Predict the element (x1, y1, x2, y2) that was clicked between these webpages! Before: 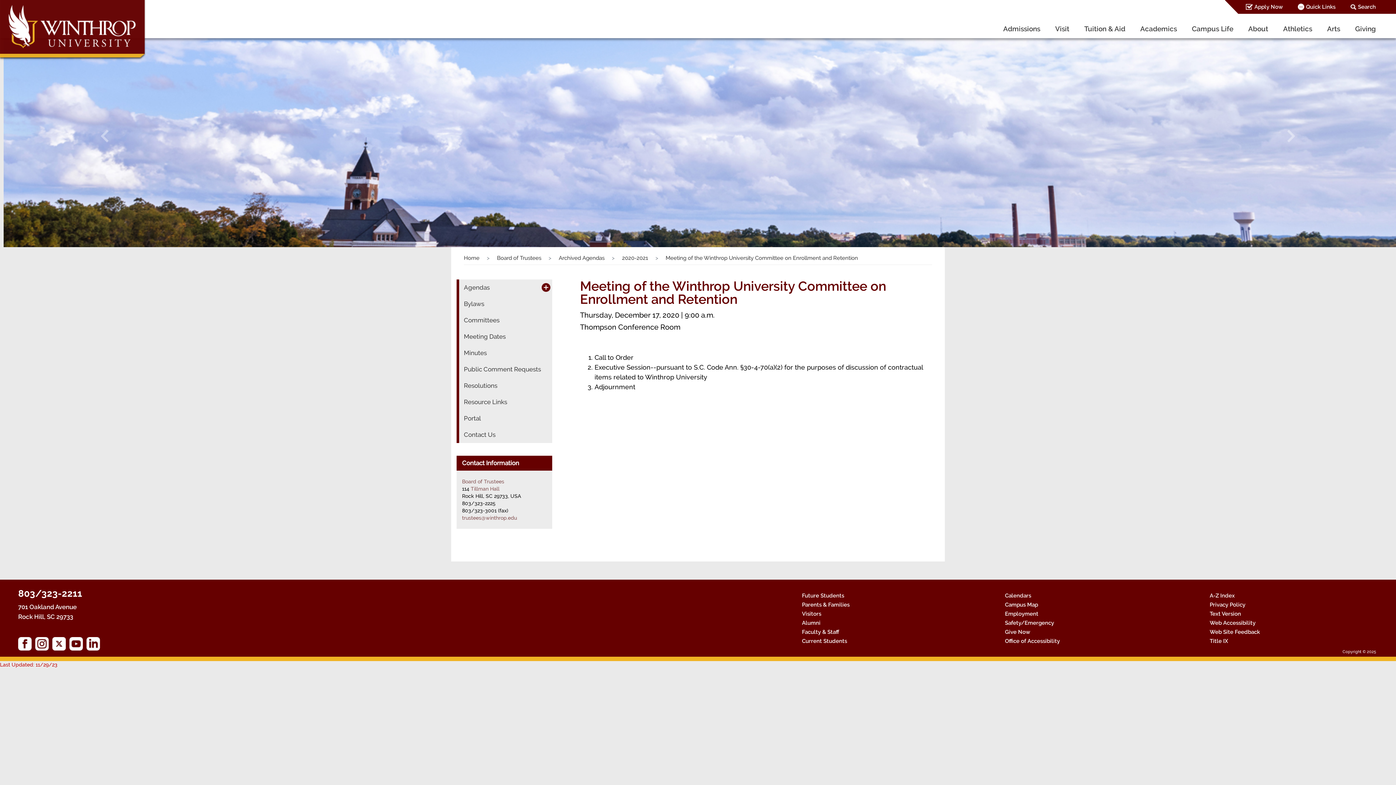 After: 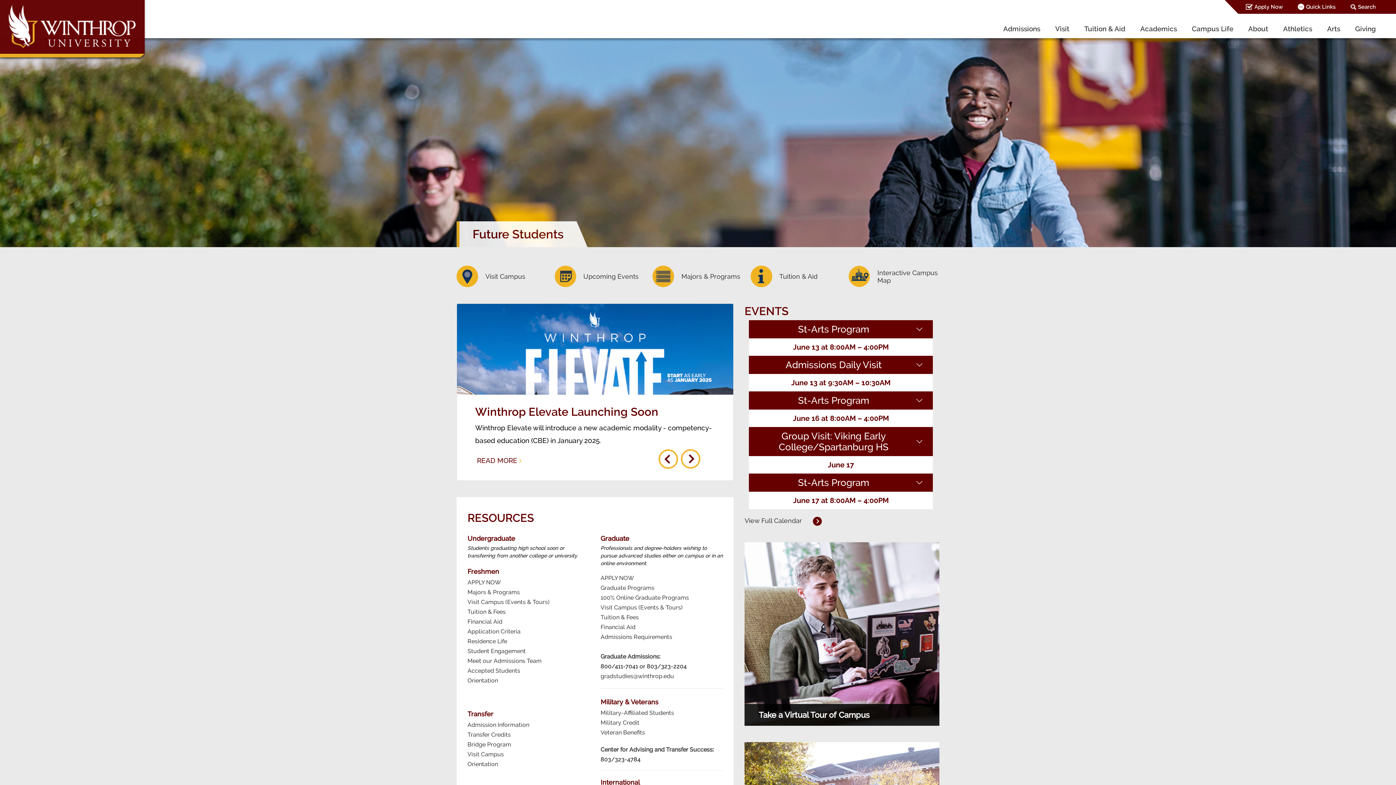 Action: label: Future Students bbox: (802, 592, 844, 599)